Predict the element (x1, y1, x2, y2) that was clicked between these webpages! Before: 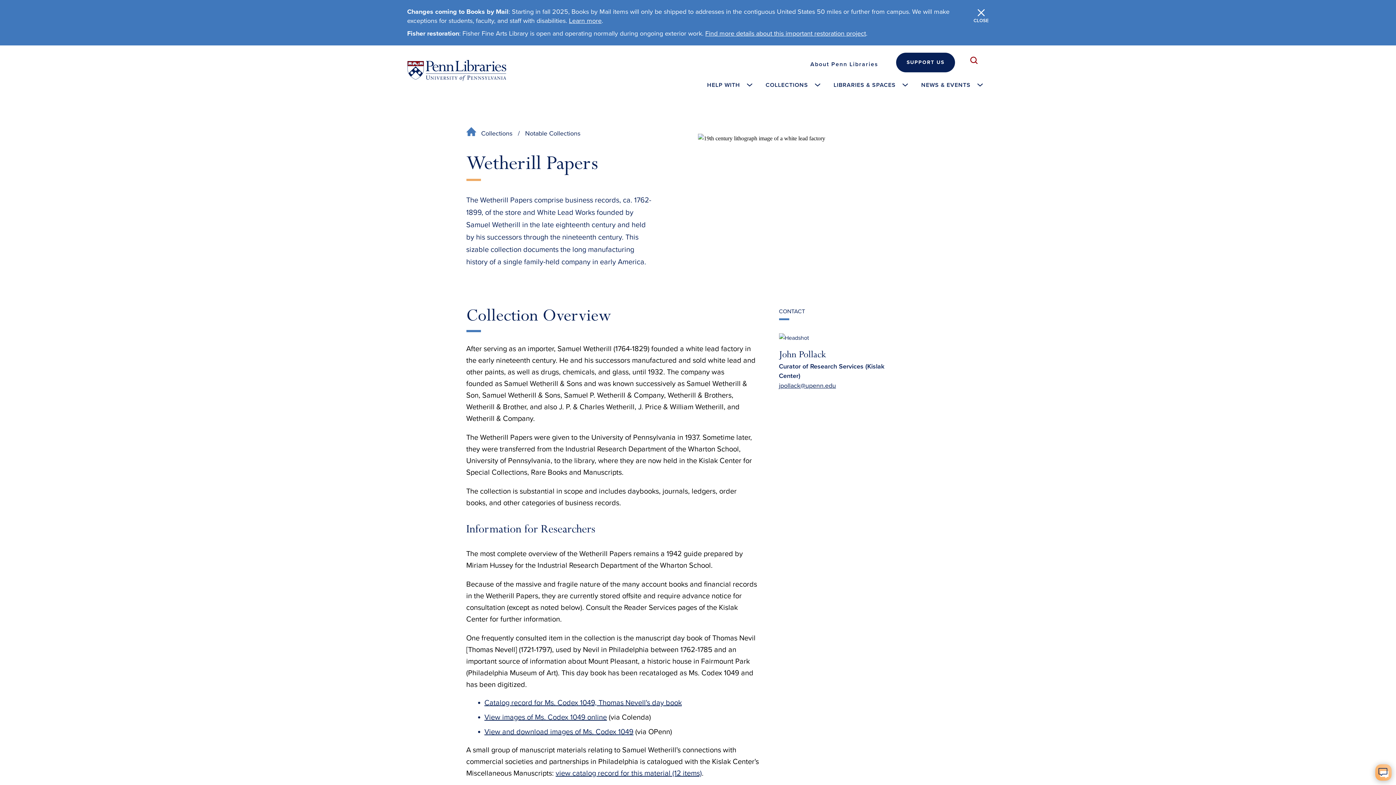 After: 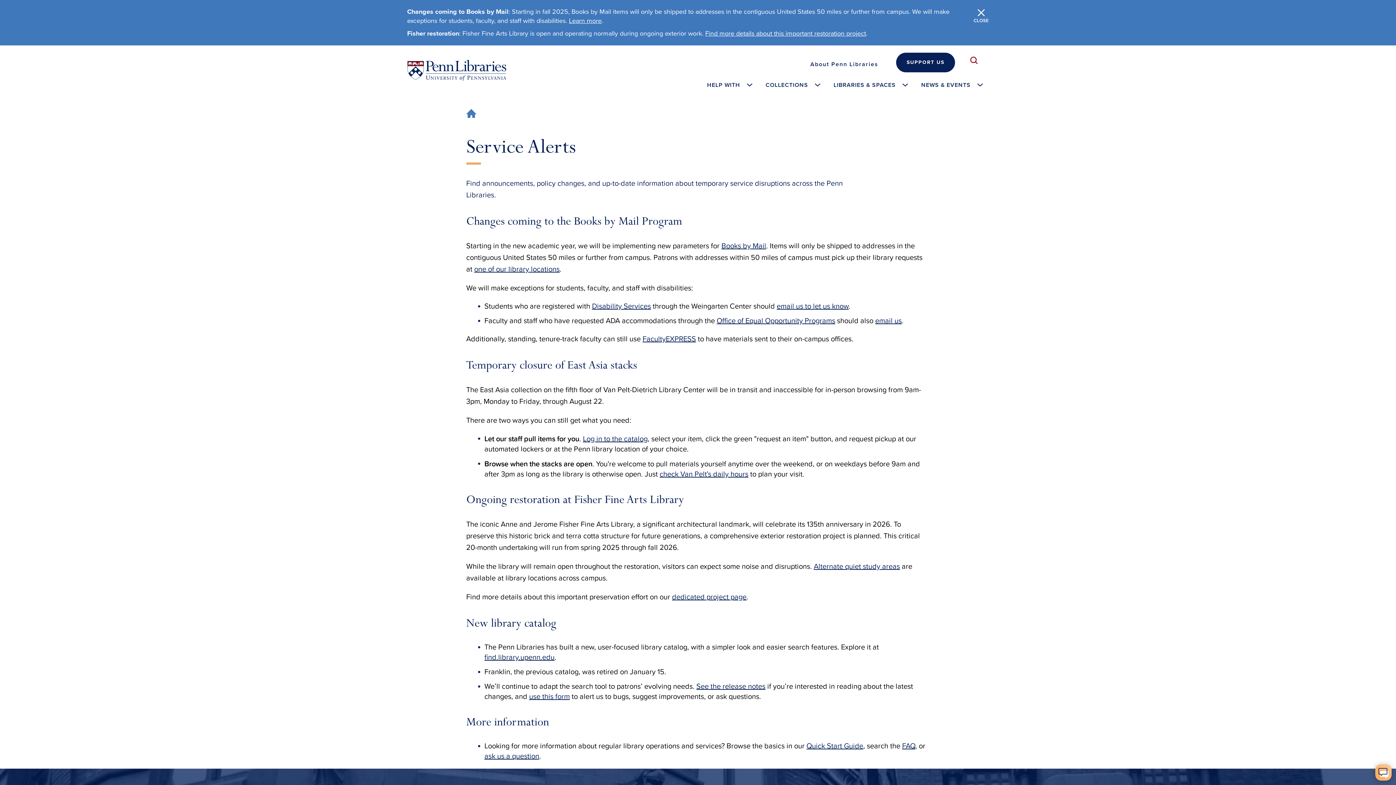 Action: label: Learn more bbox: (569, 16, 601, 24)